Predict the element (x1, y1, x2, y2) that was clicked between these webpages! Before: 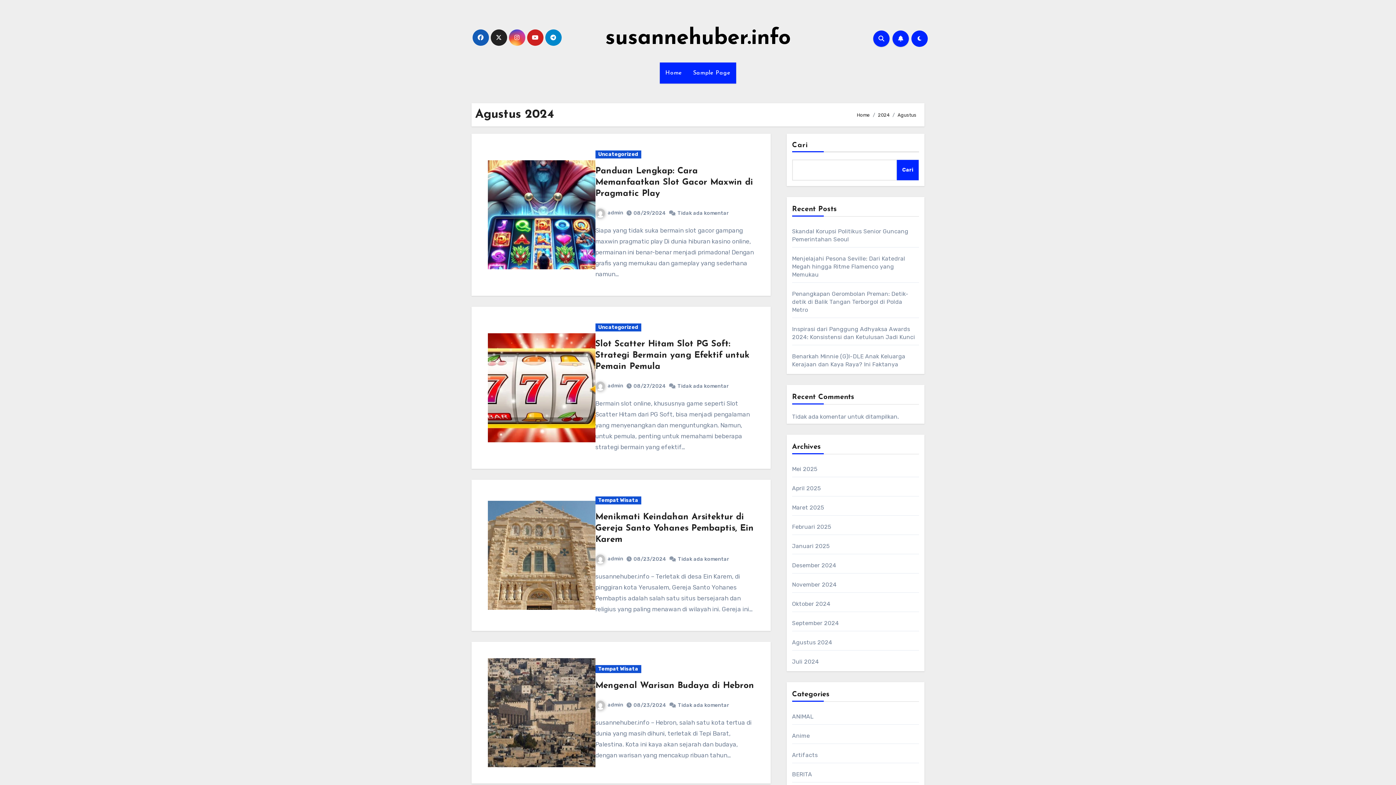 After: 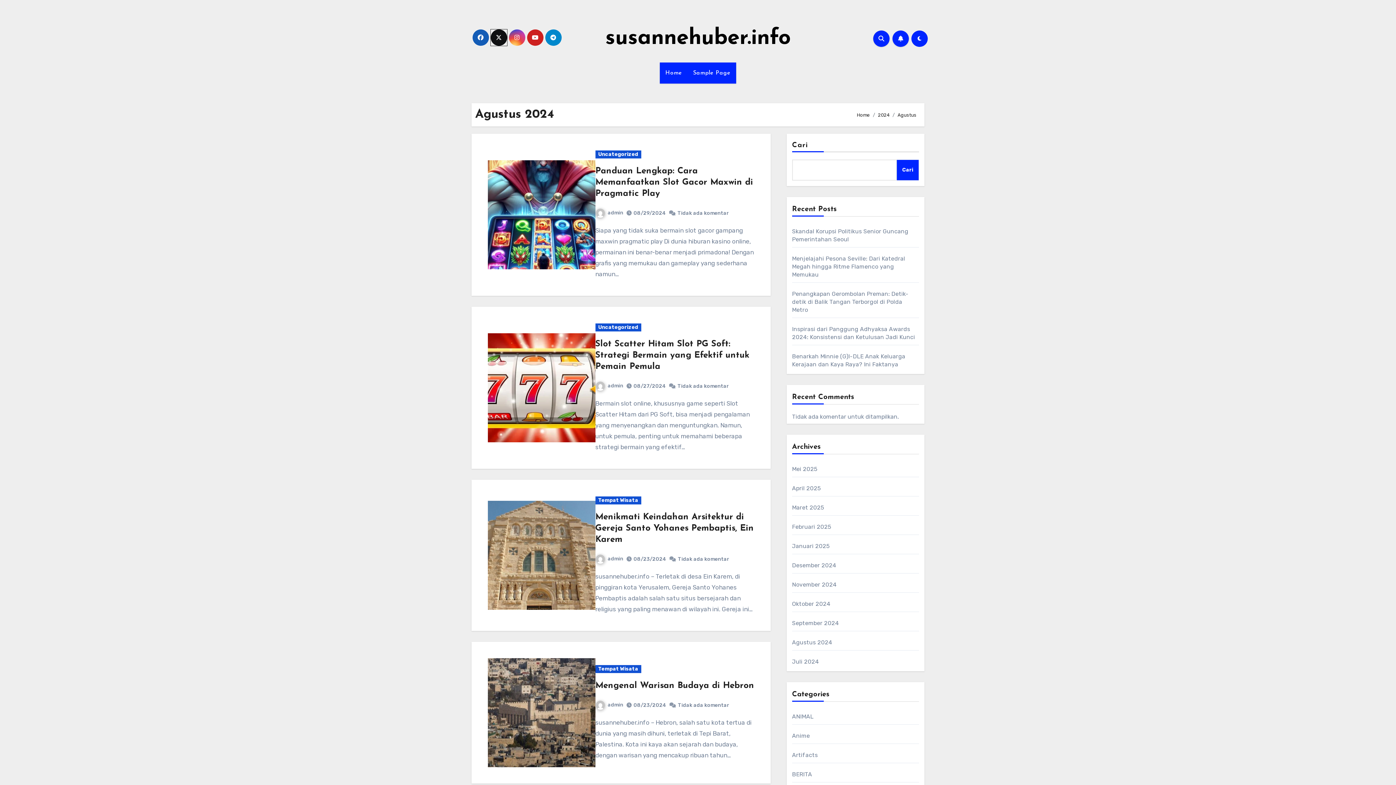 Action: bbox: (490, 29, 507, 45)